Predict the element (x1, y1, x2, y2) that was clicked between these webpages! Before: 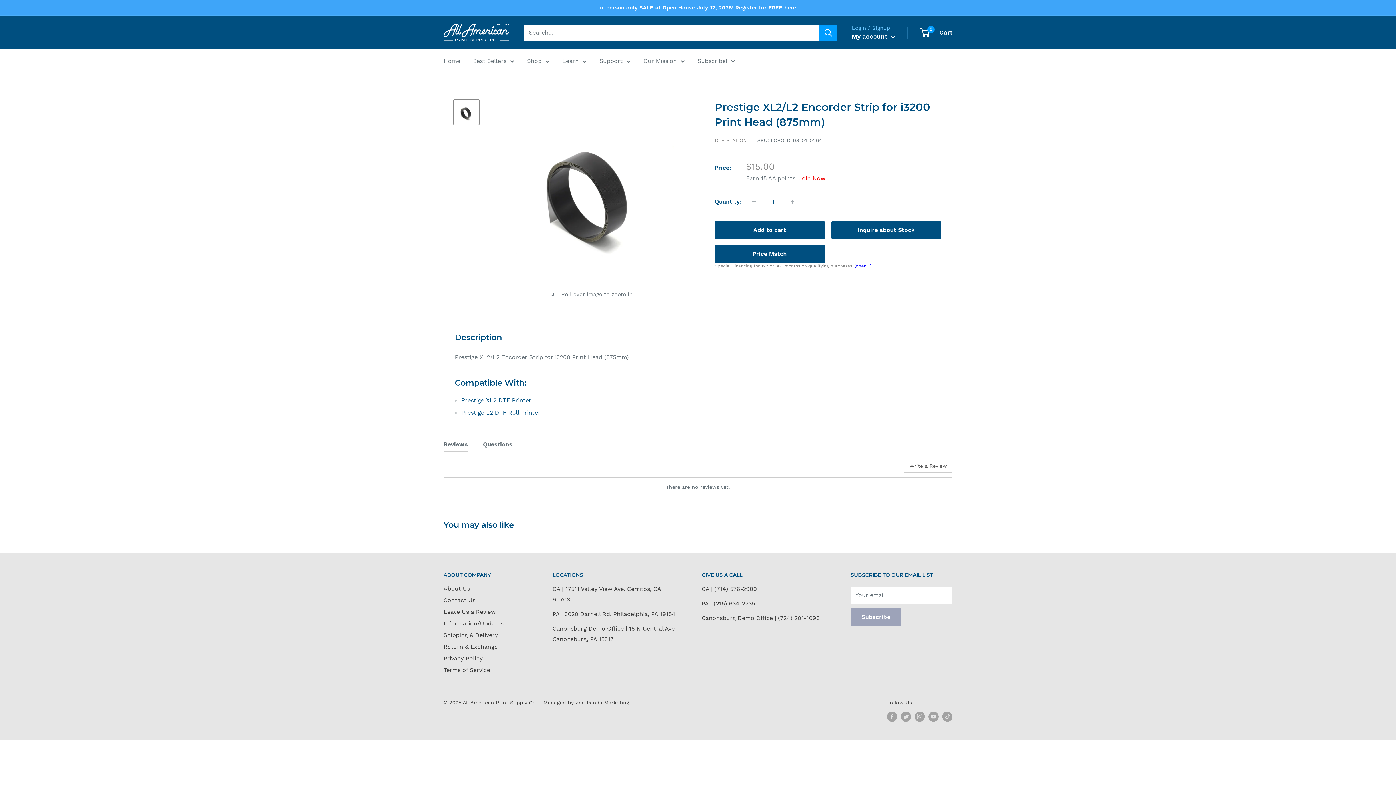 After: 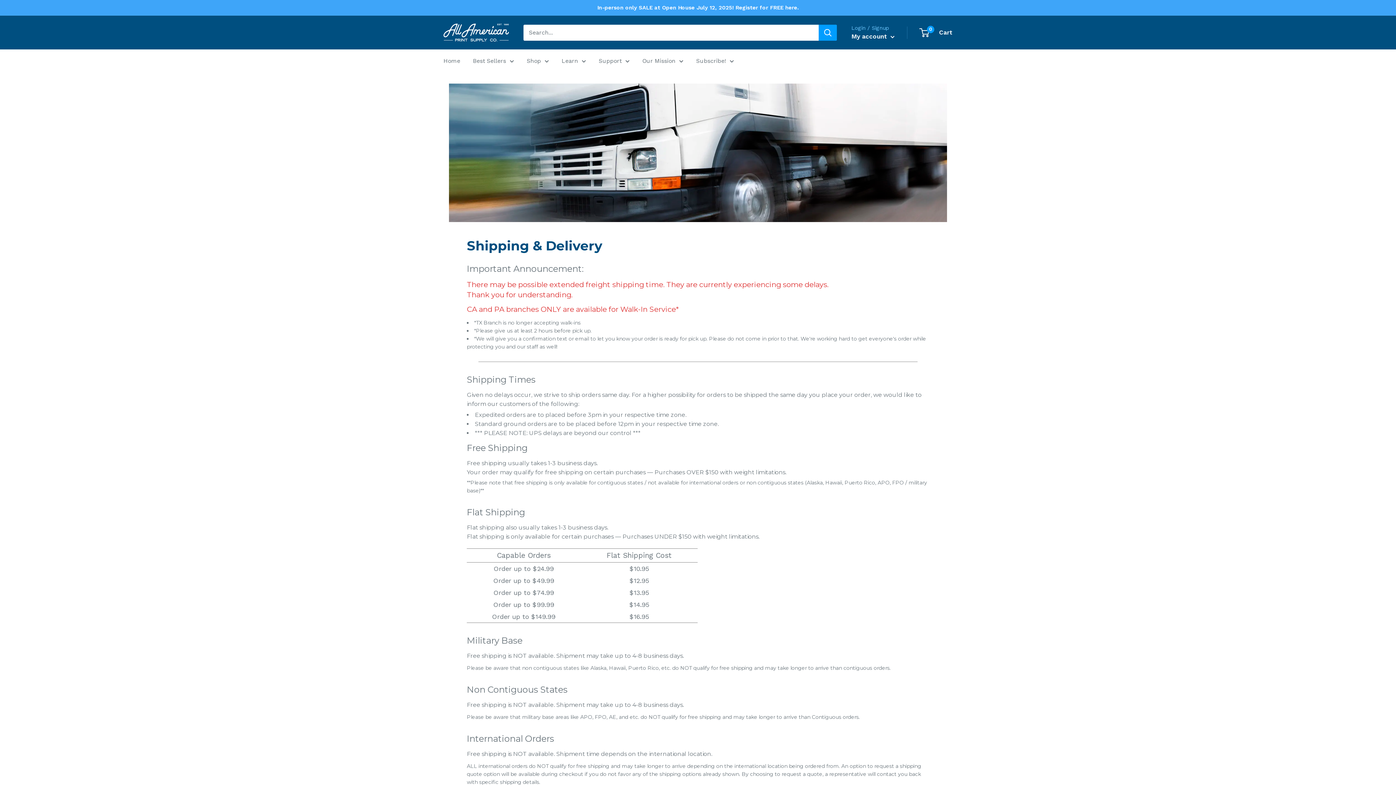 Action: bbox: (443, 629, 527, 641) label: Shipping & Delivery